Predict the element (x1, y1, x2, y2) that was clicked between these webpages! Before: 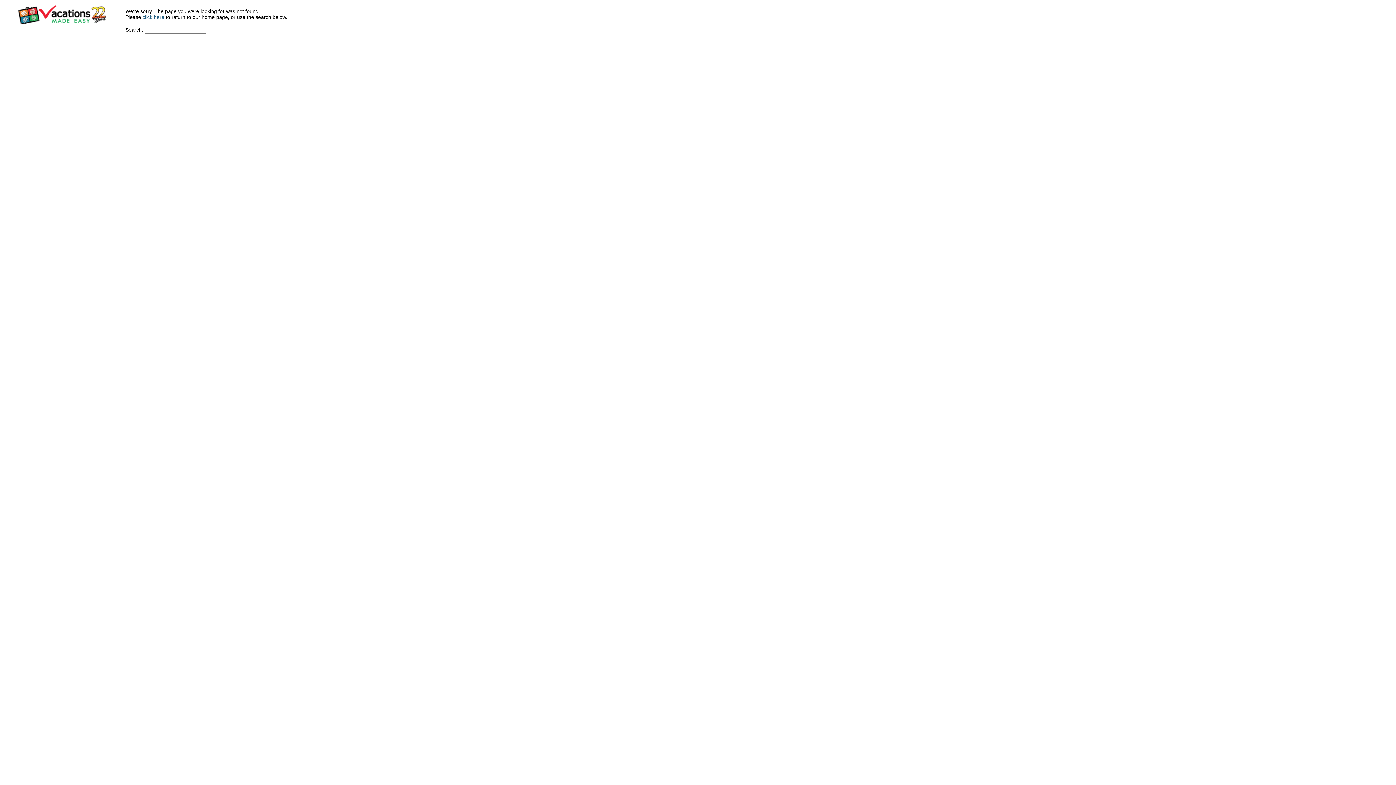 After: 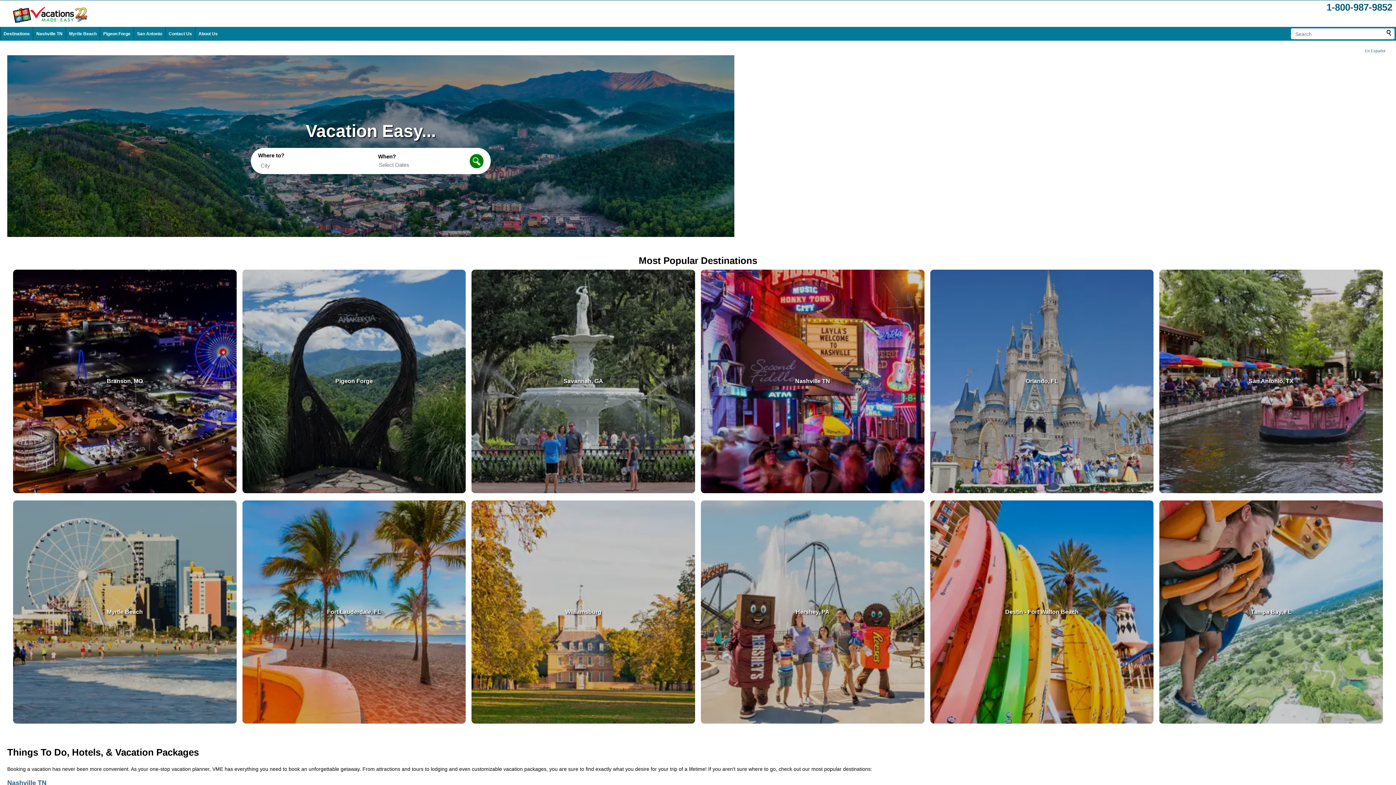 Action: label: click here bbox: (142, 14, 164, 20)